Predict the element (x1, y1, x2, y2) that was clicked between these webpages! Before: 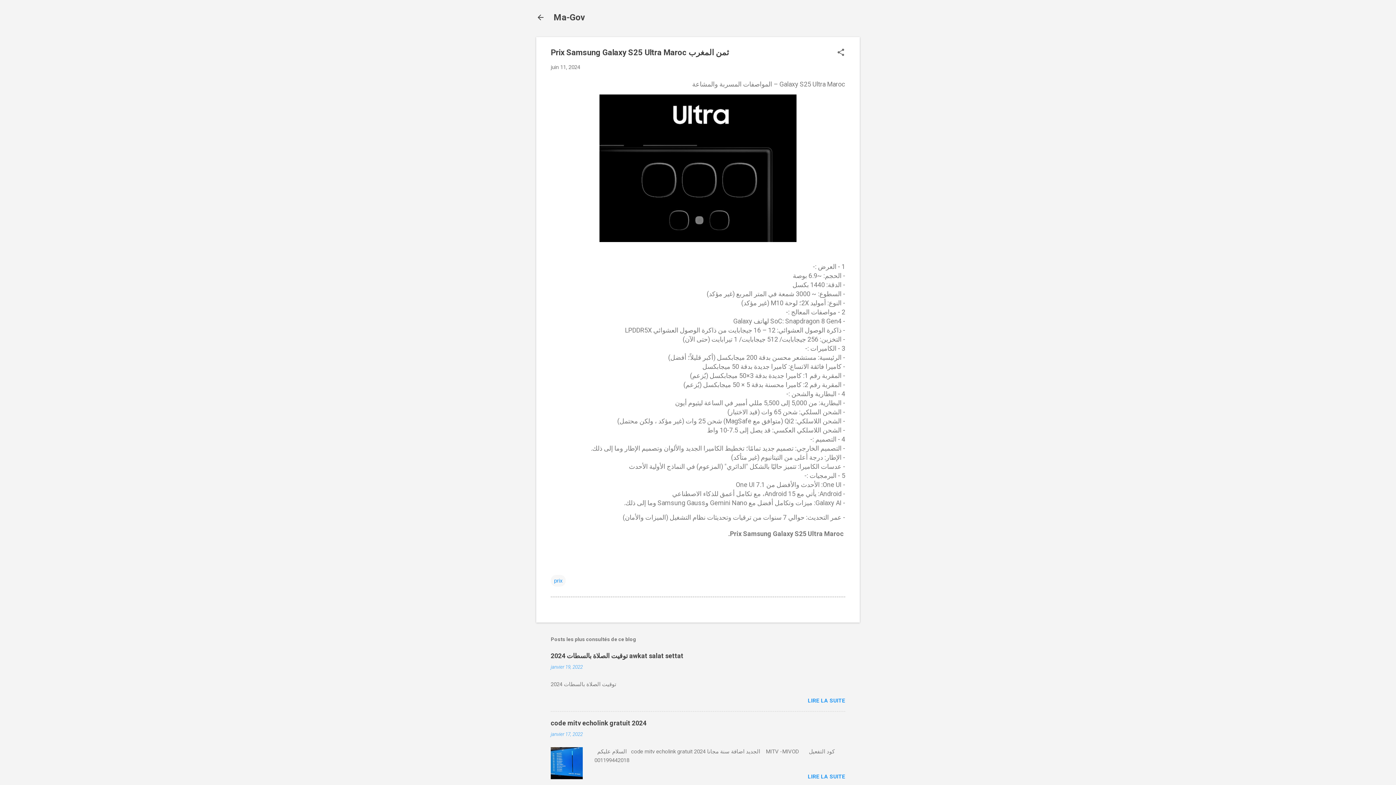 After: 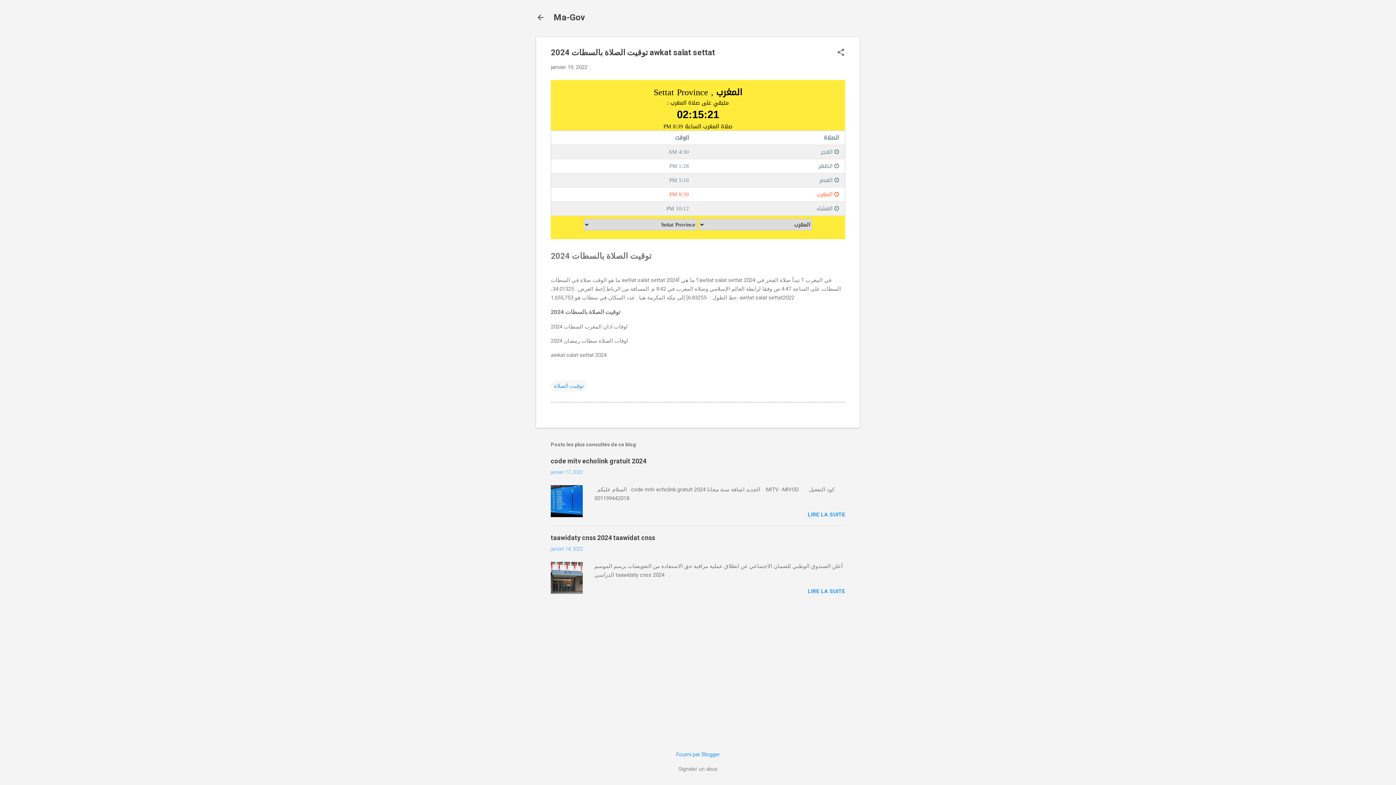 Action: bbox: (550, 652, 683, 659) label: توقيت الصلاة بالسطات 2024 awkat salat settat